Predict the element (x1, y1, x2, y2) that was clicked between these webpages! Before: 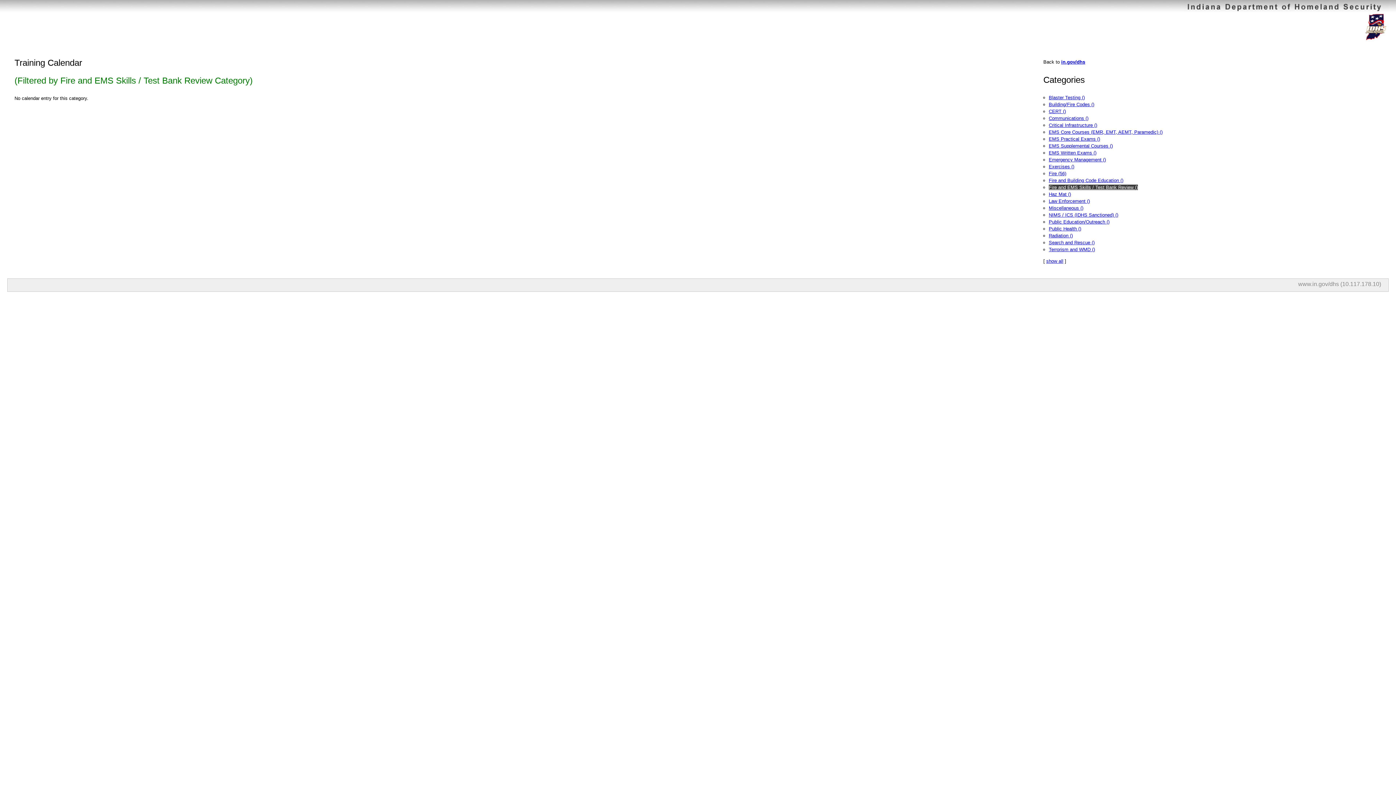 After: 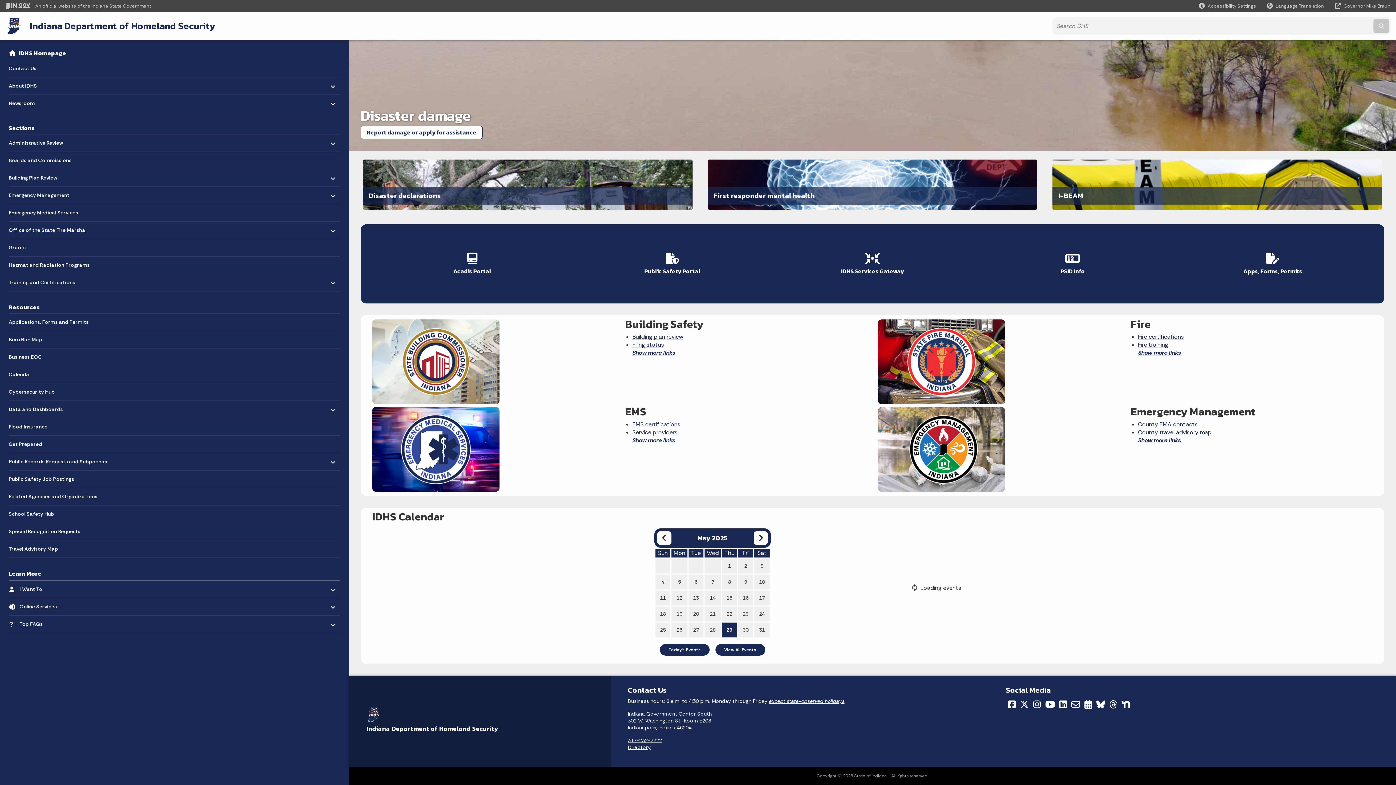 Action: label: www.in.gov/dhs bbox: (1298, 281, 1339, 287)